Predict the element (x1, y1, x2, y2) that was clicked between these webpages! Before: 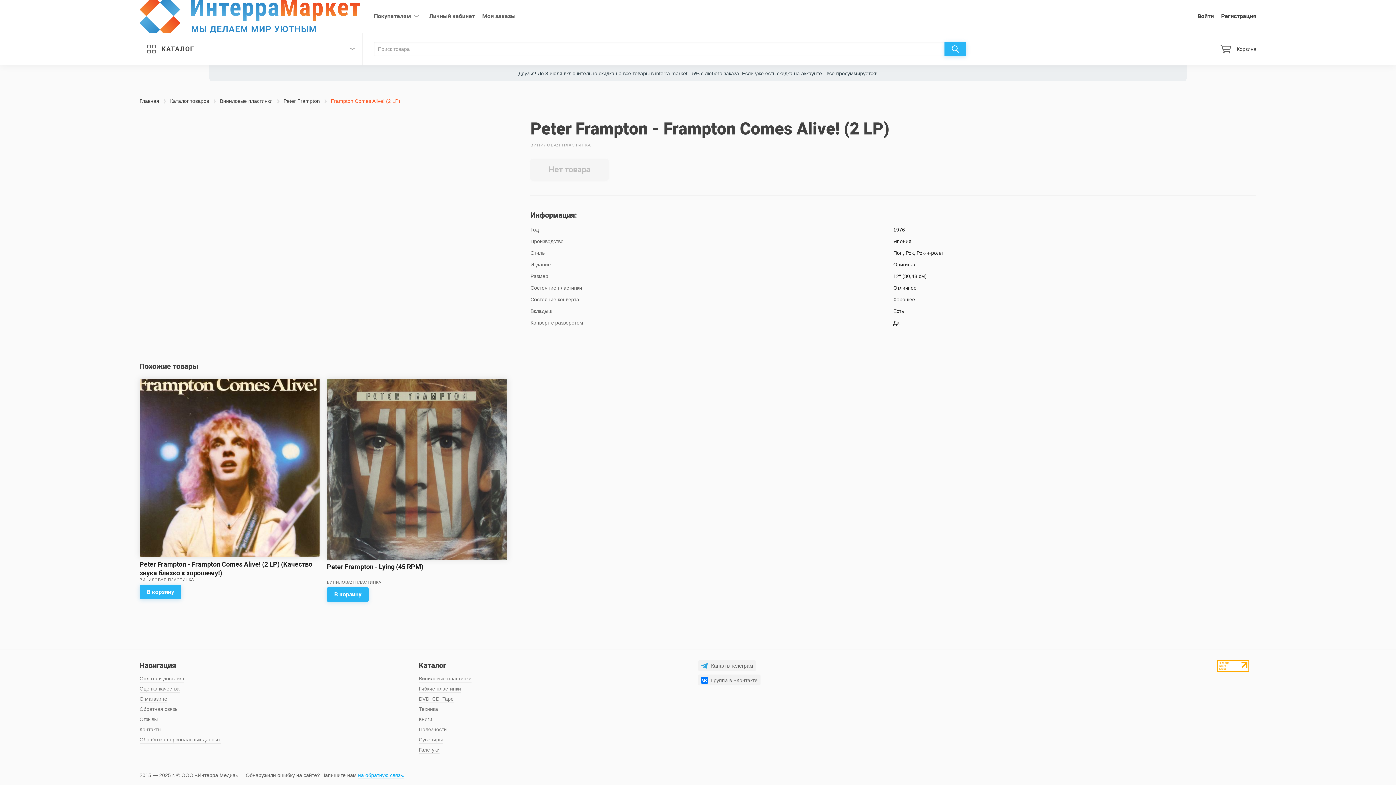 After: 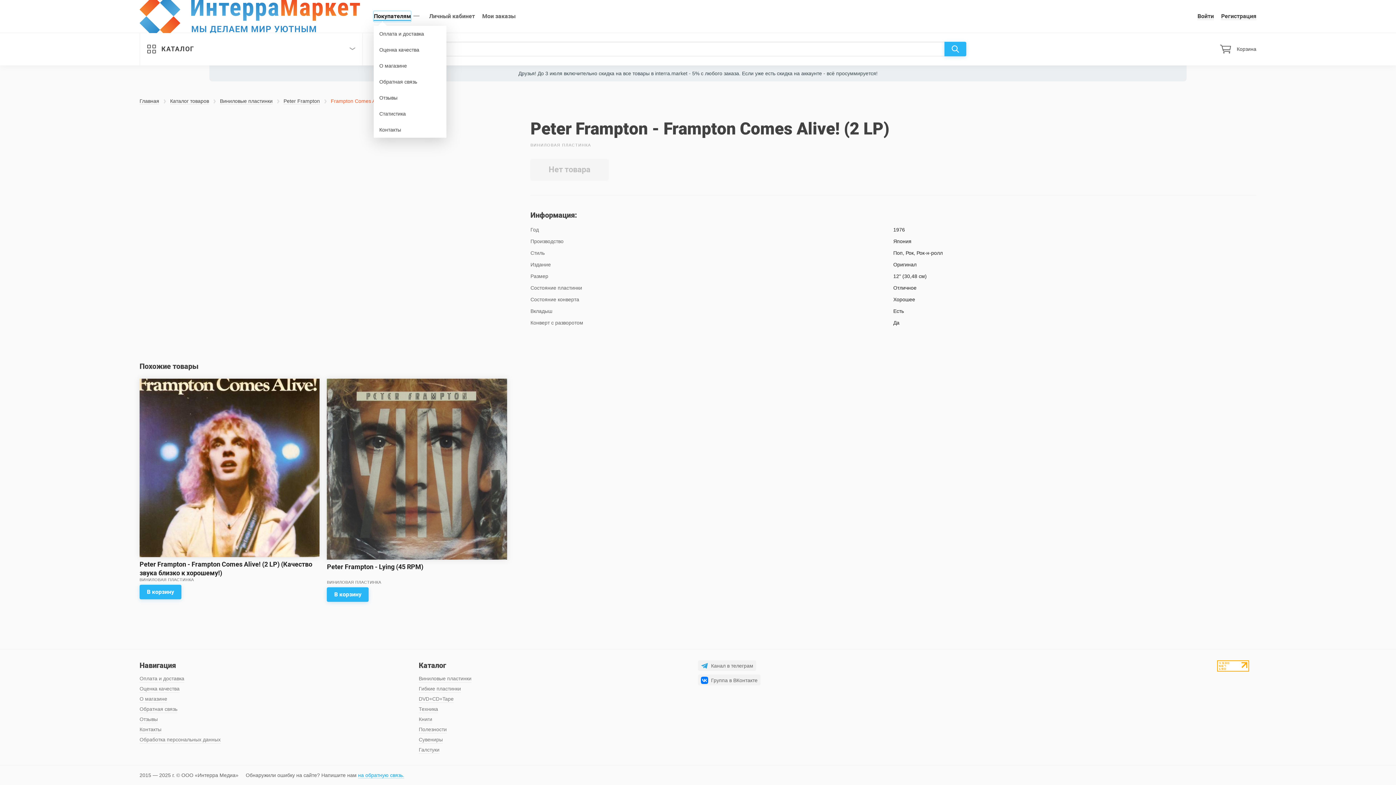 Action: label: Покупателям bbox: (373, 11, 411, 21)